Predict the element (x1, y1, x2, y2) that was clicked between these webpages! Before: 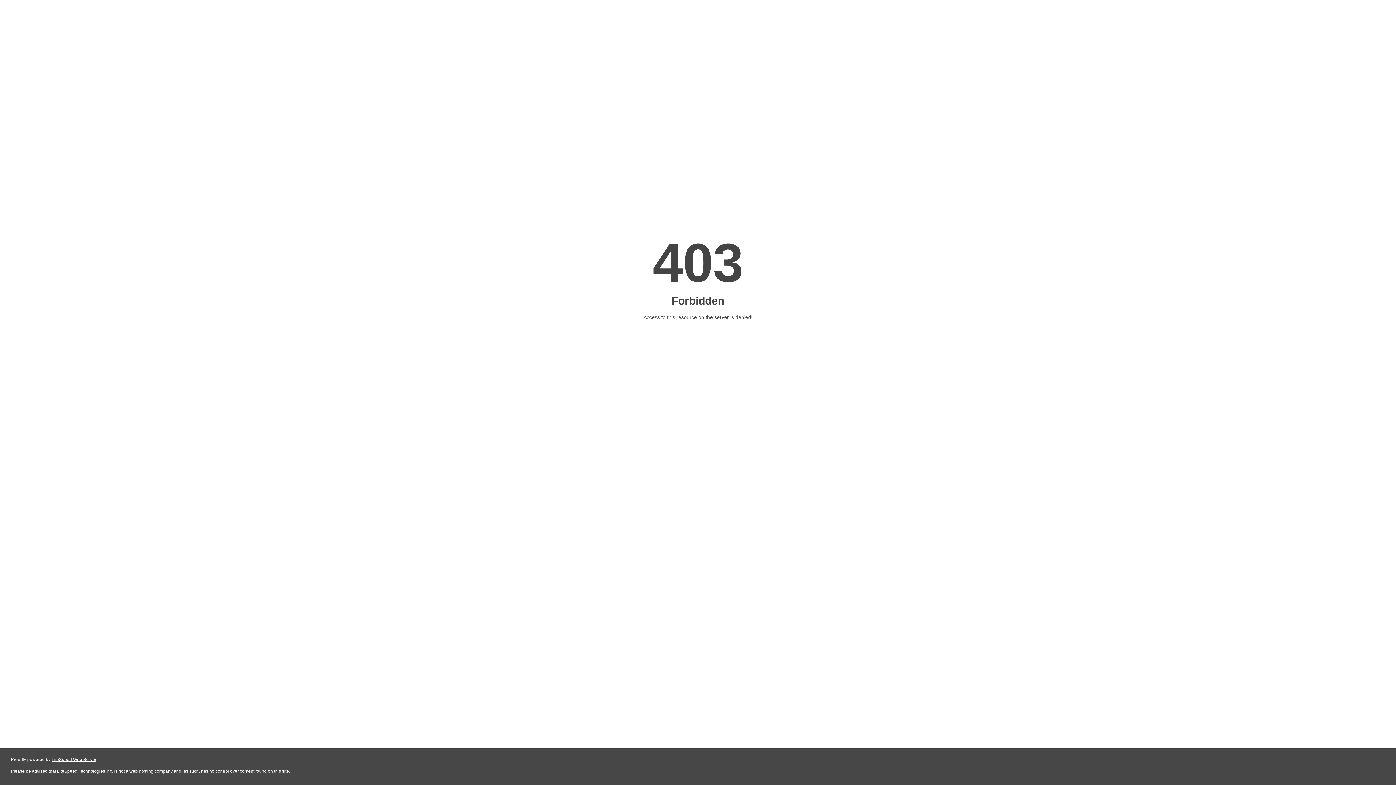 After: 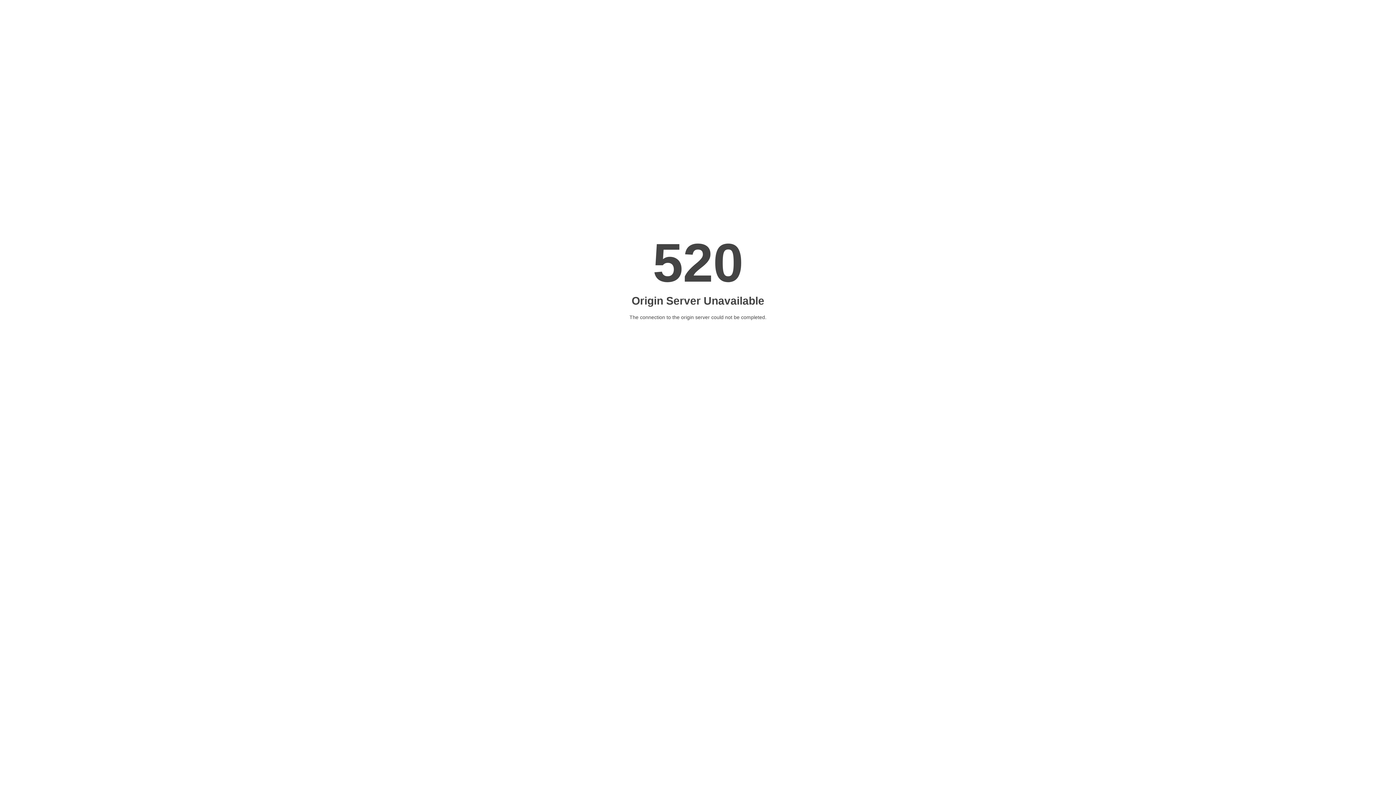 Action: label: LiteSpeed Web Server bbox: (51, 757, 96, 762)